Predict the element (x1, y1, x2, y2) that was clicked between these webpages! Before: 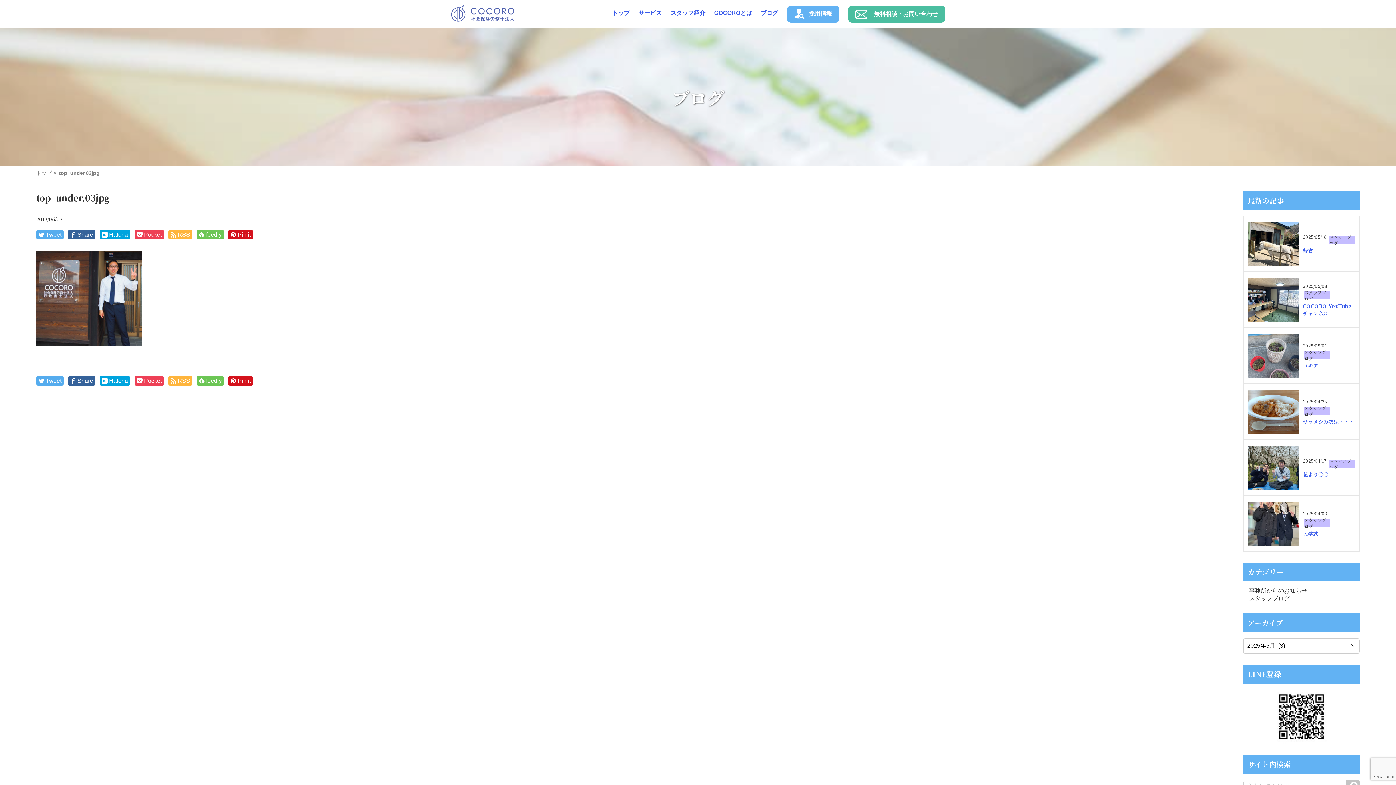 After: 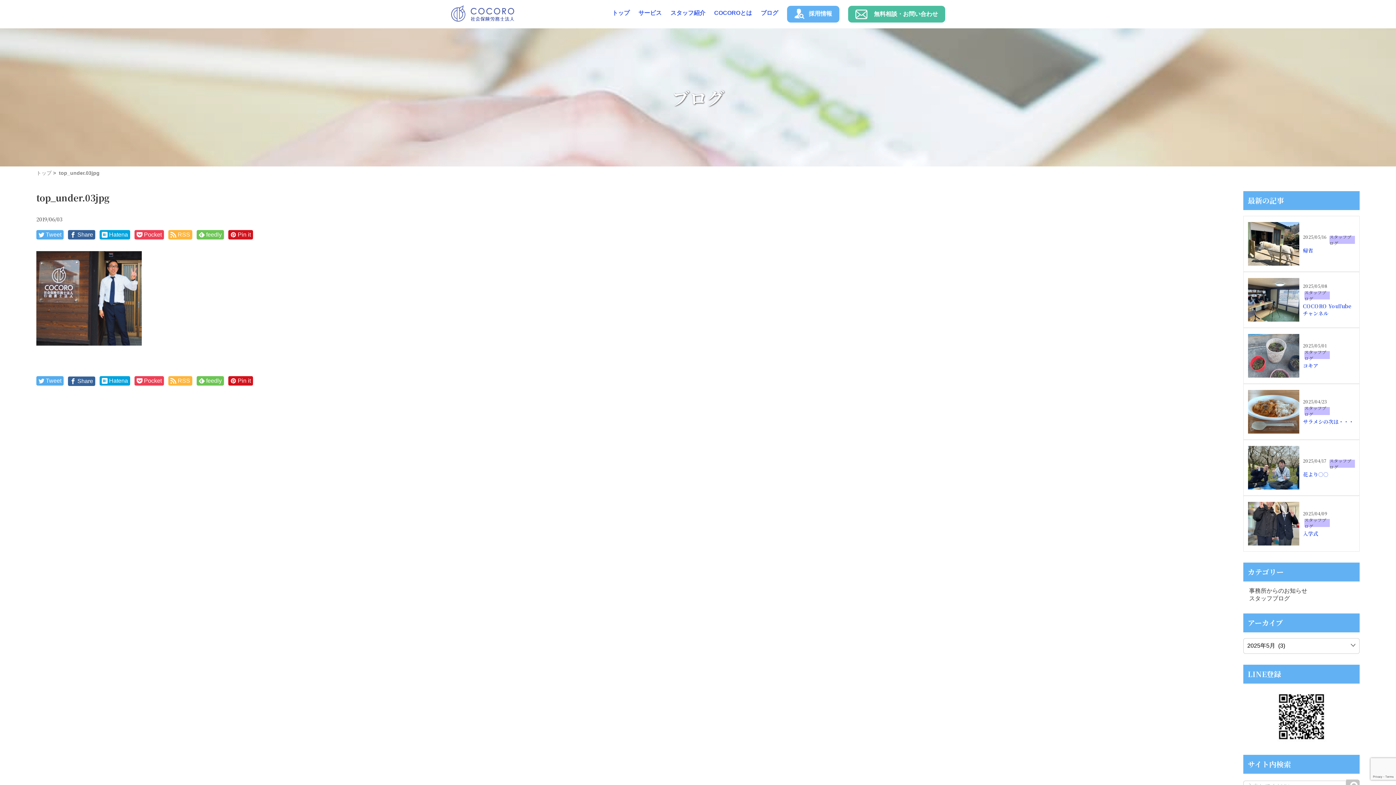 Action: bbox: (70, 377, 93, 384) label: Share